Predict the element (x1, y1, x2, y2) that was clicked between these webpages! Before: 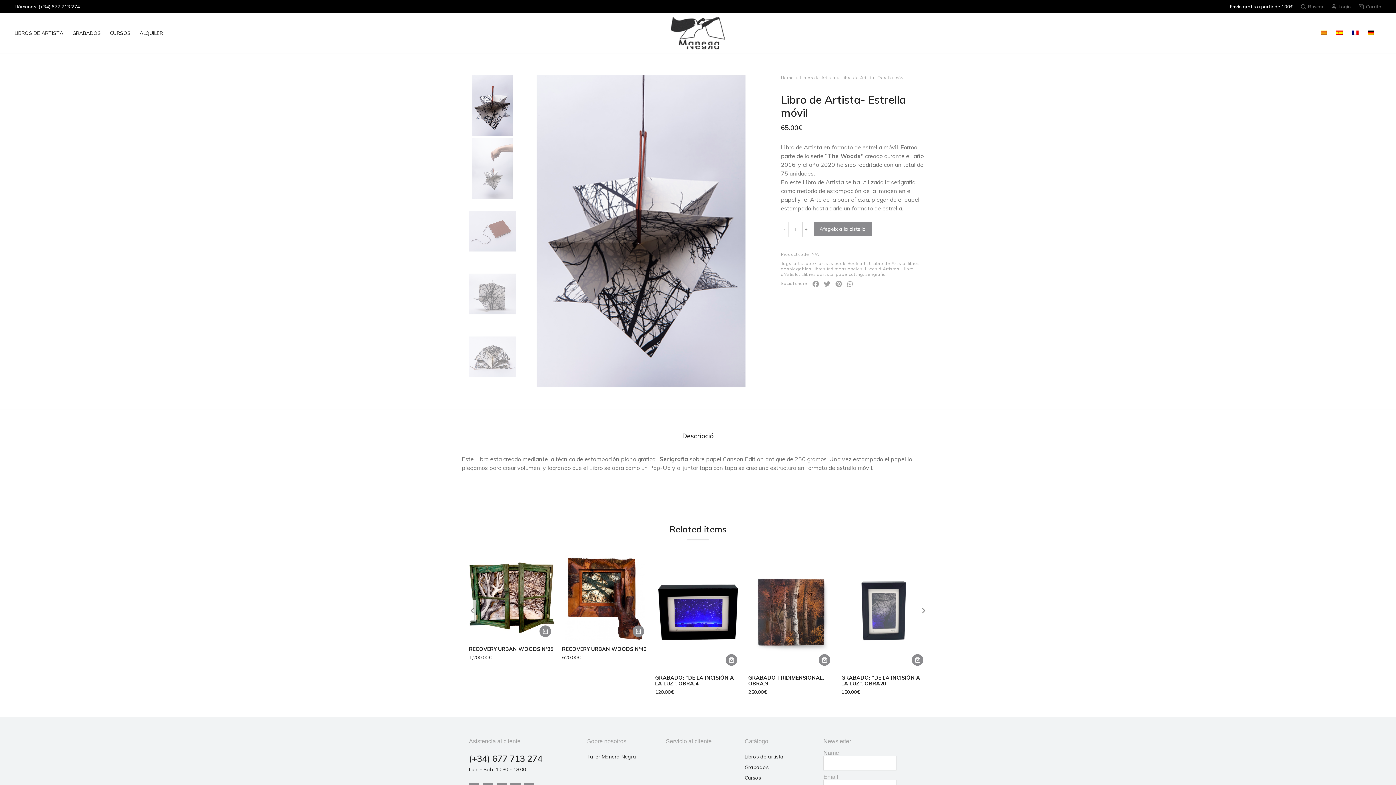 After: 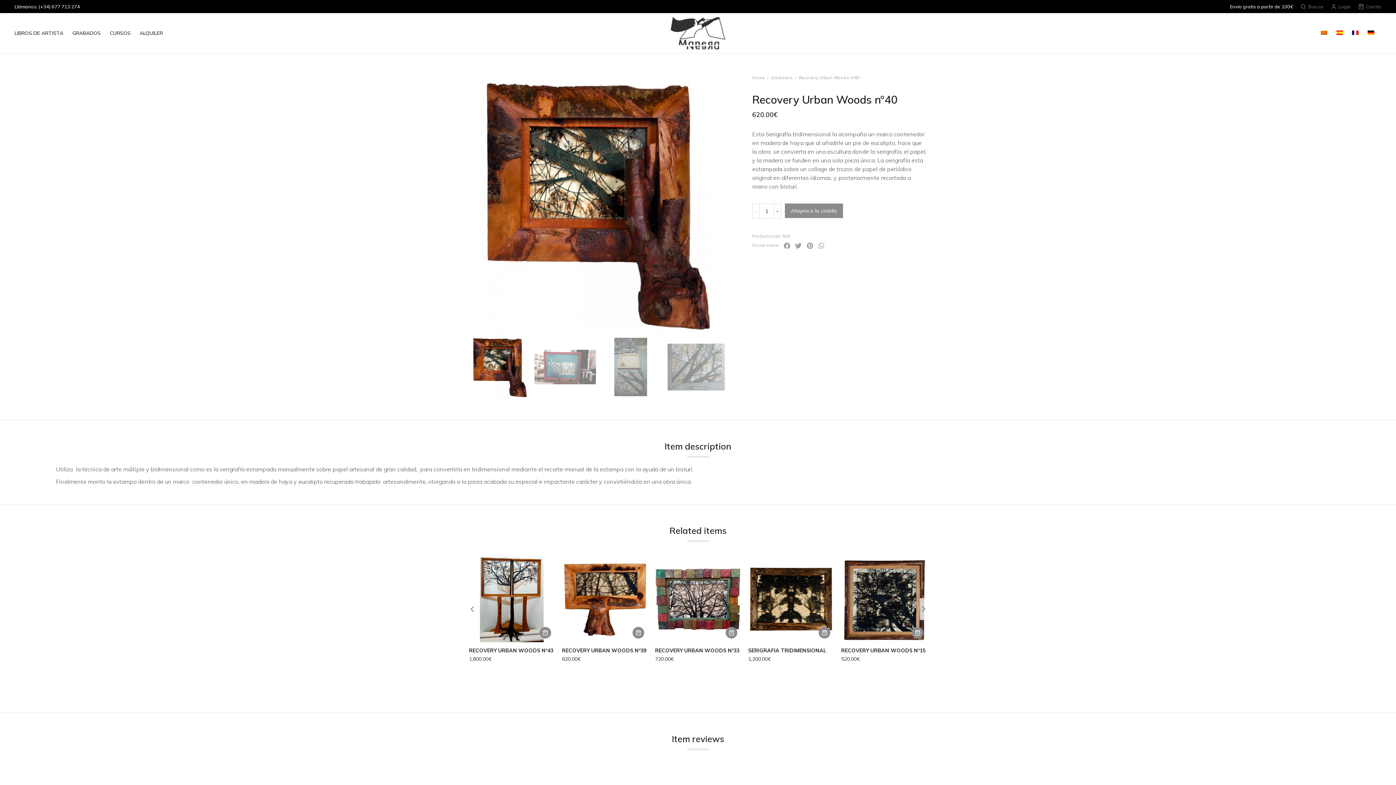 Action: bbox: (562, 646, 646, 652) label: RECOVERY URBAN WOODS Nº40